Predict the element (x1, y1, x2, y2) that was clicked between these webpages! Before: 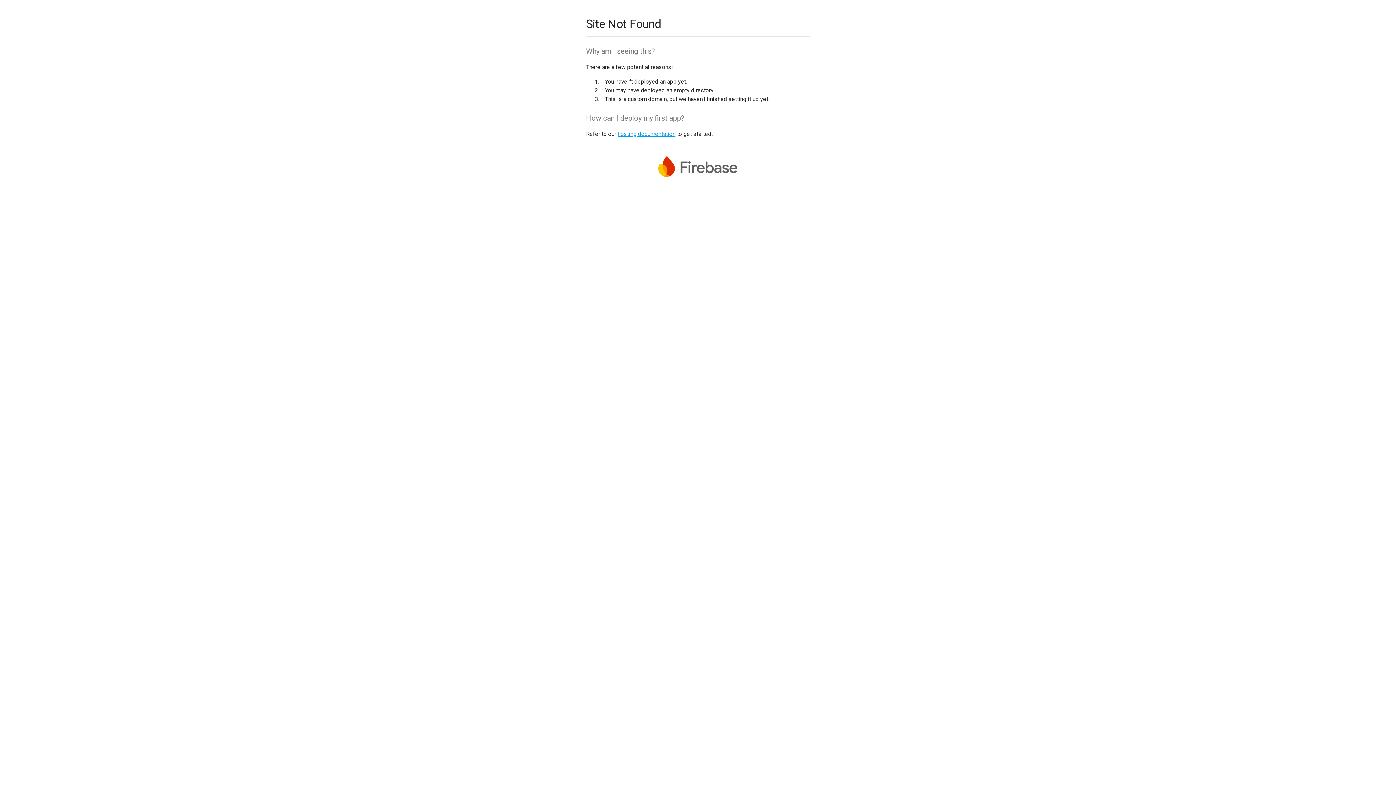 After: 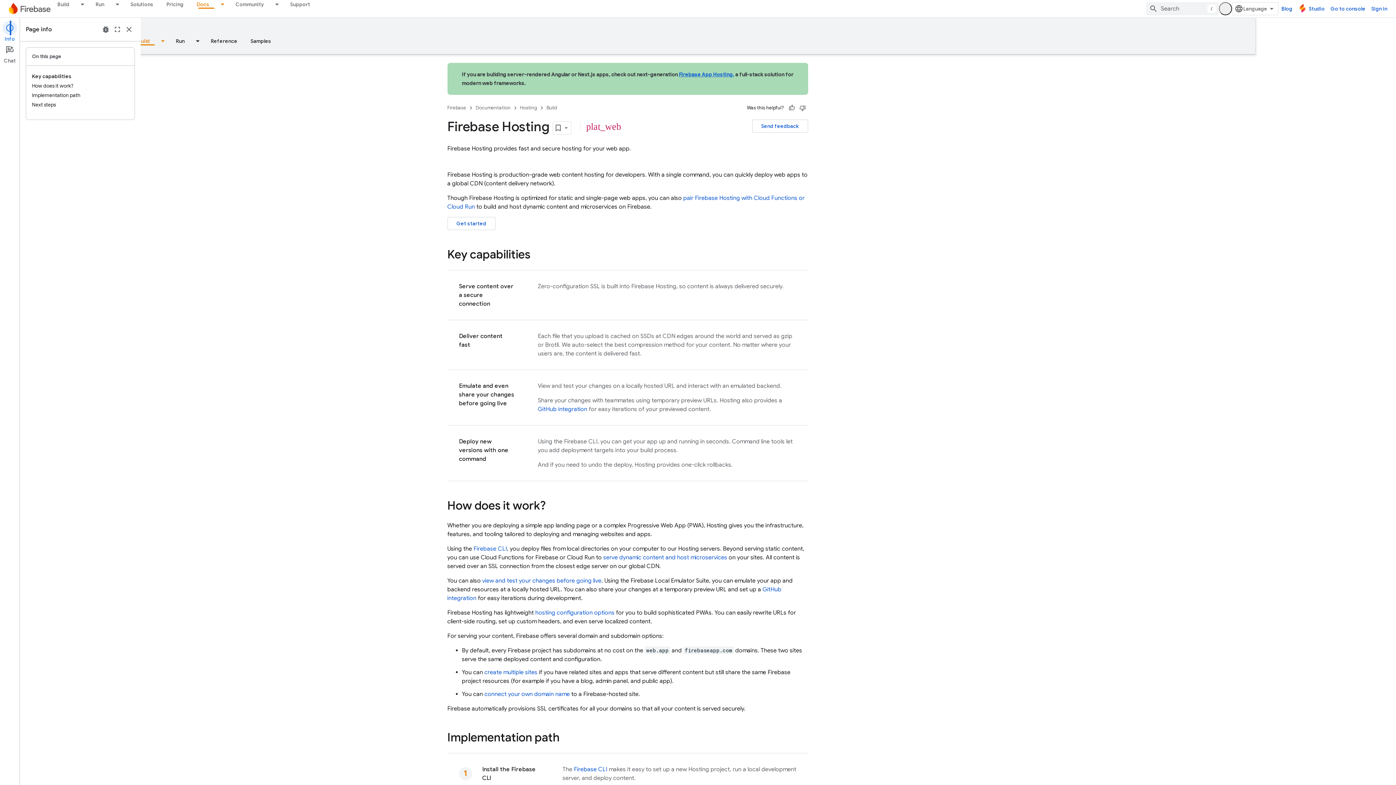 Action: bbox: (617, 130, 675, 137) label: hosting documentation